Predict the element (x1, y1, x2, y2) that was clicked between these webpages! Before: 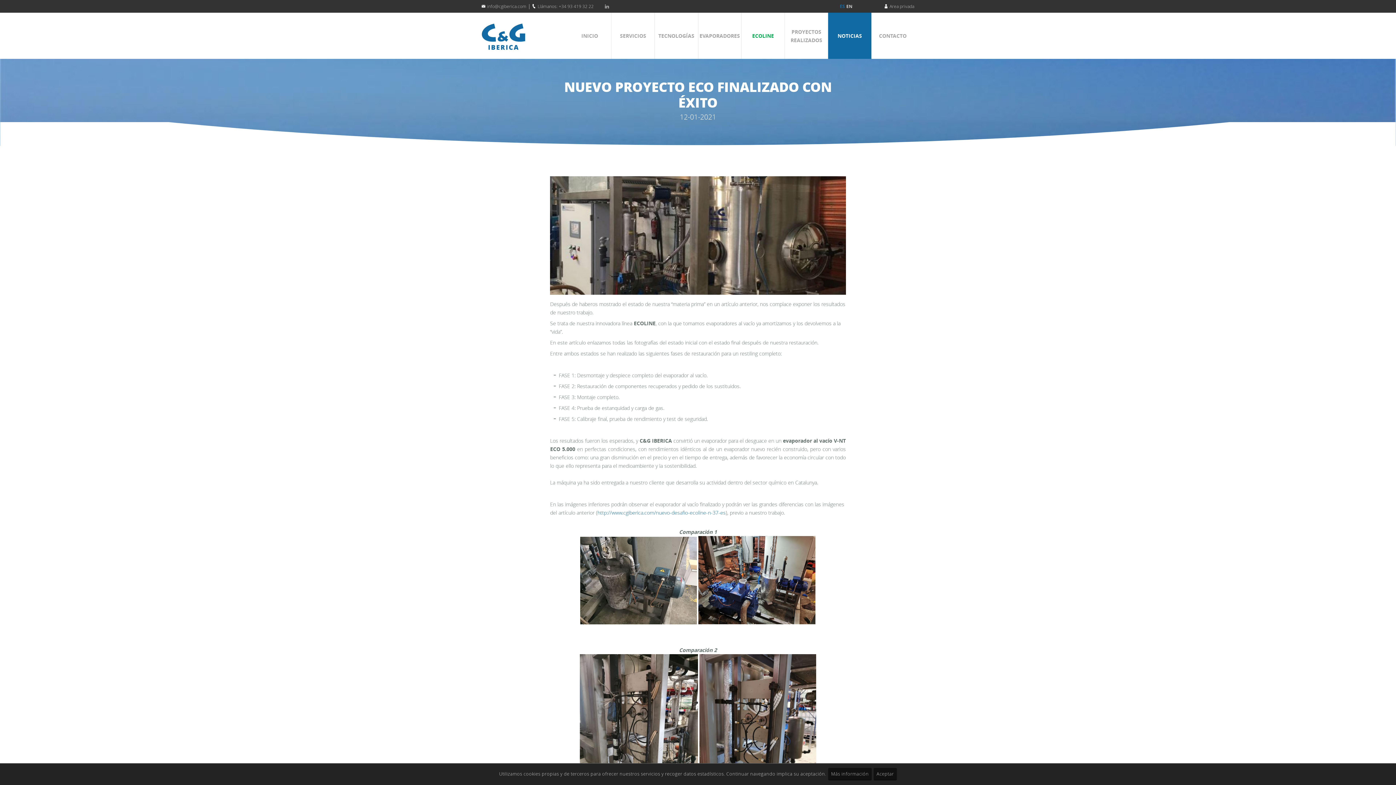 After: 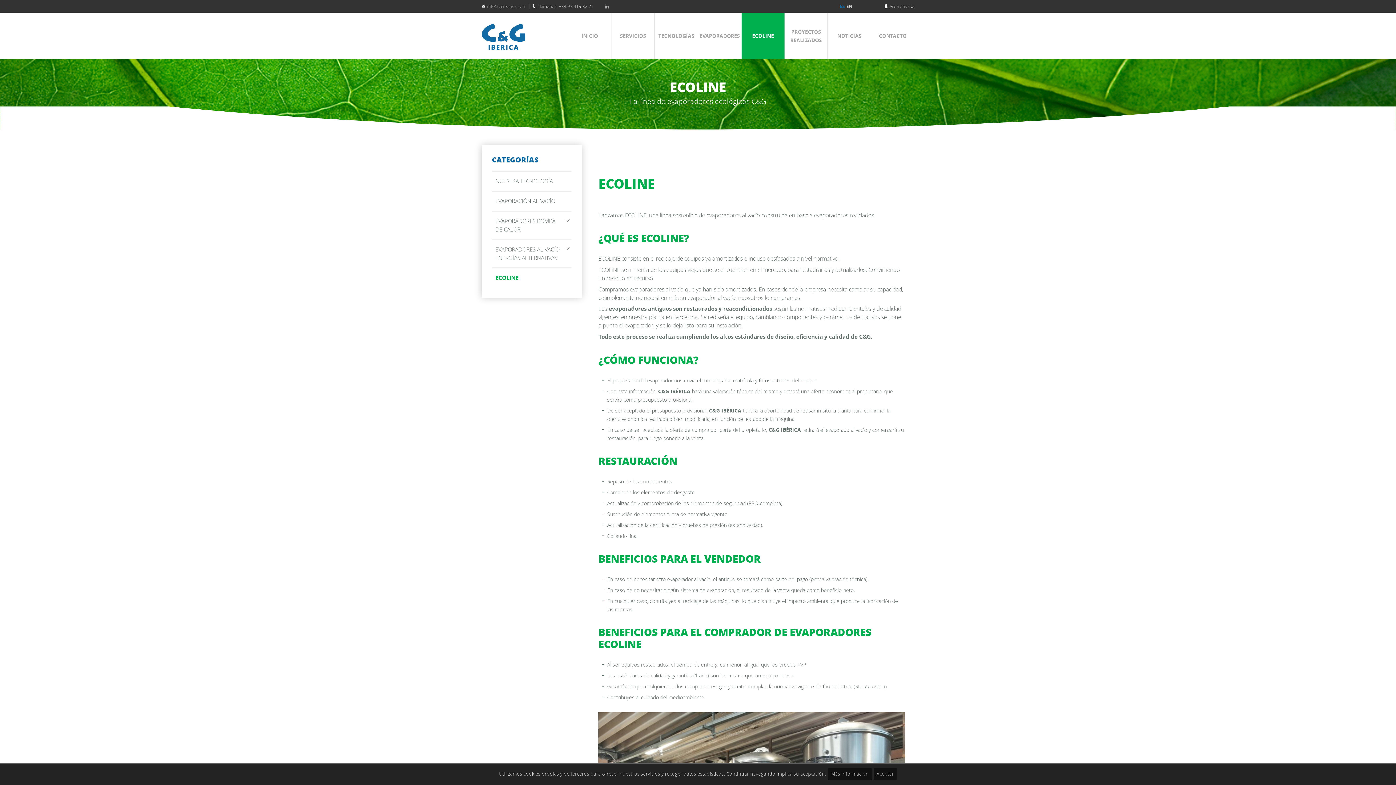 Action: bbox: (741, 12, 784, 58) label: ECOLINE